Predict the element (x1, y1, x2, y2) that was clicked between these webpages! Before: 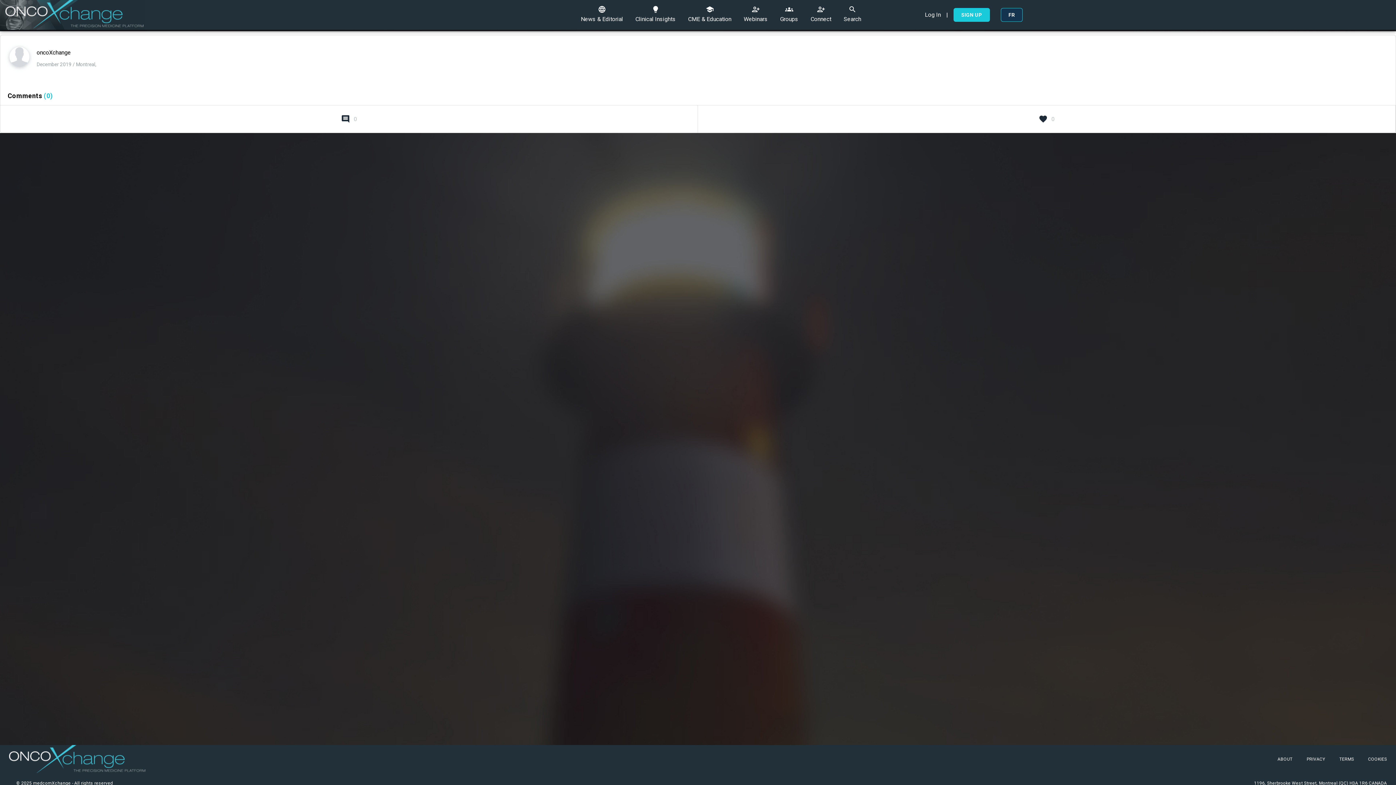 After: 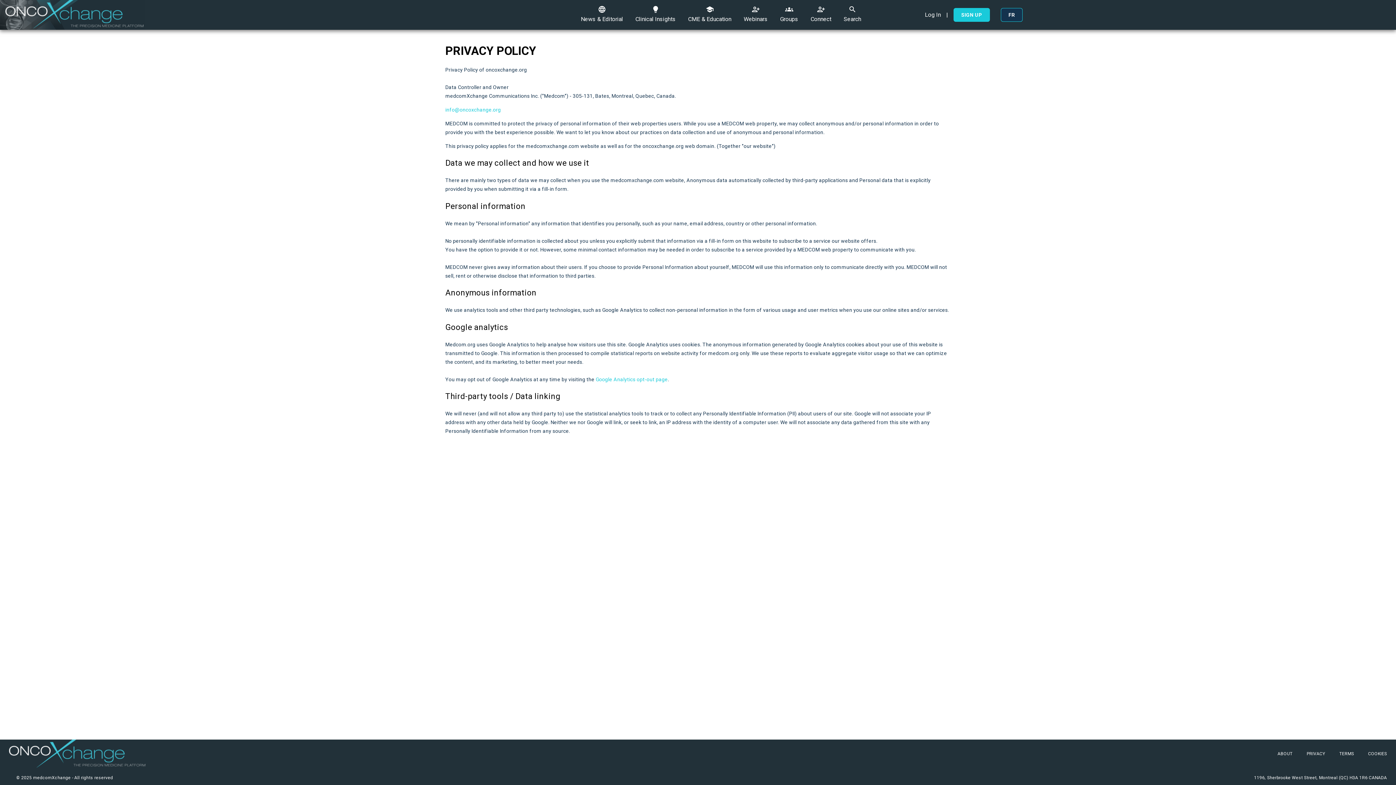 Action: bbox: (1294, 757, 1325, 762) label: PRIVACY